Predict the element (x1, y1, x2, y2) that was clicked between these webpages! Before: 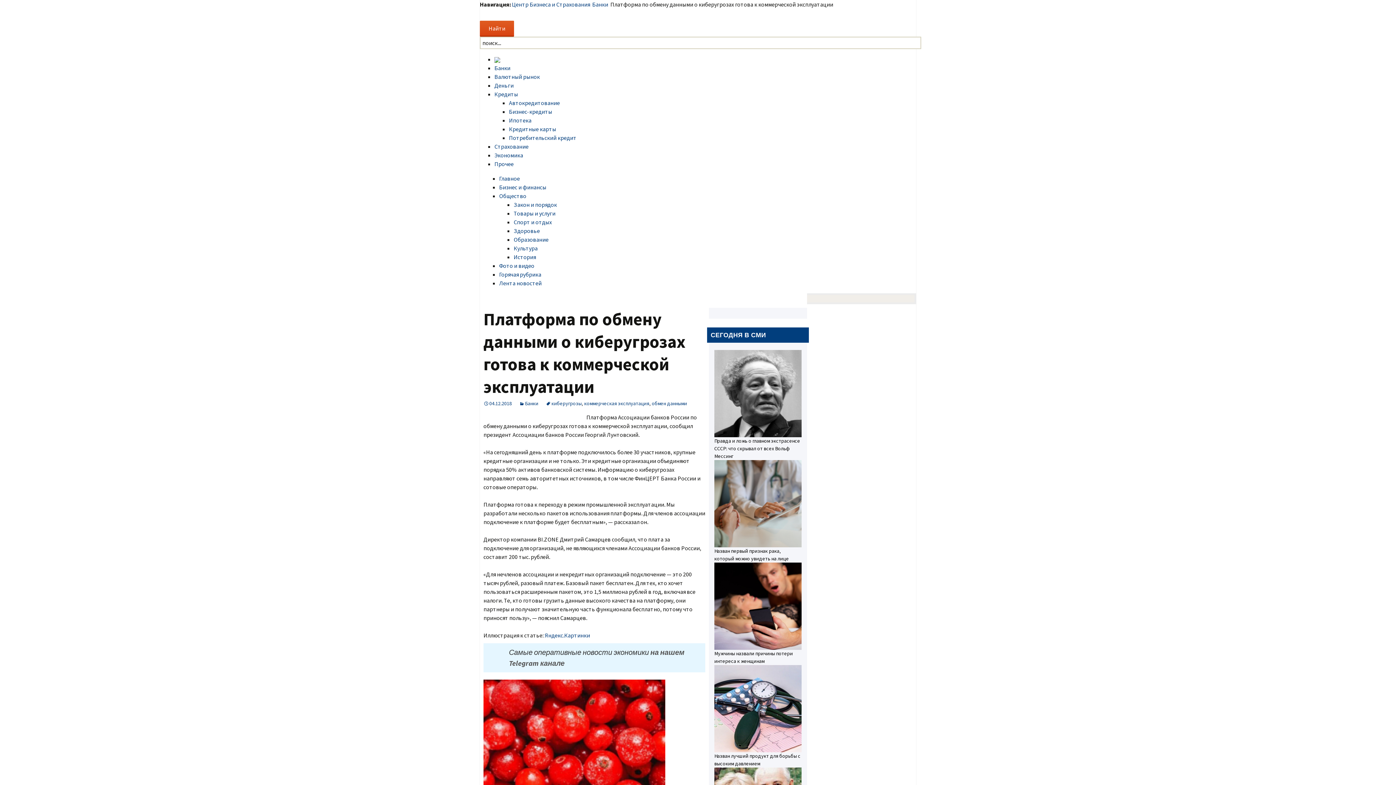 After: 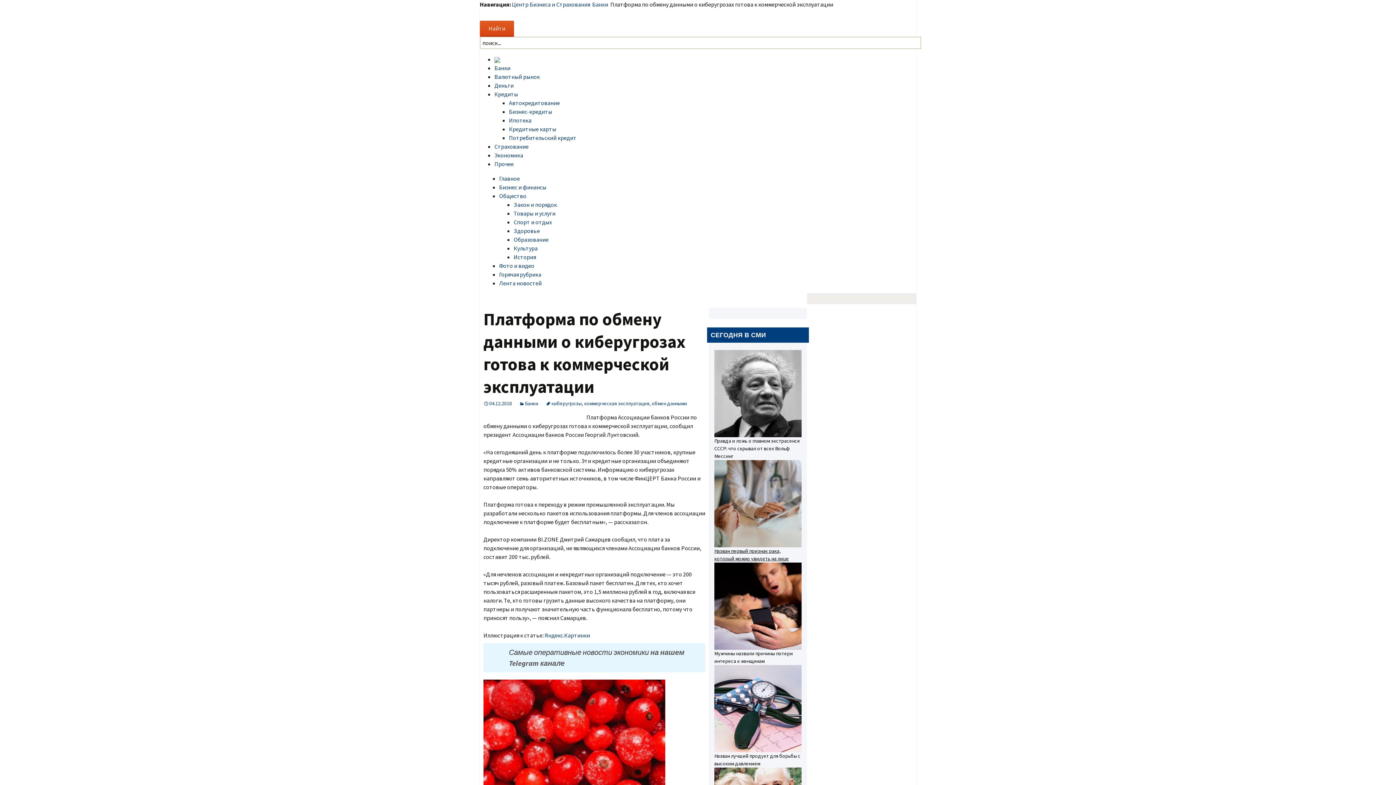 Action: label: Назван первый признак рака, который можно увидеть на лице bbox: (714, 500, 801, 562)